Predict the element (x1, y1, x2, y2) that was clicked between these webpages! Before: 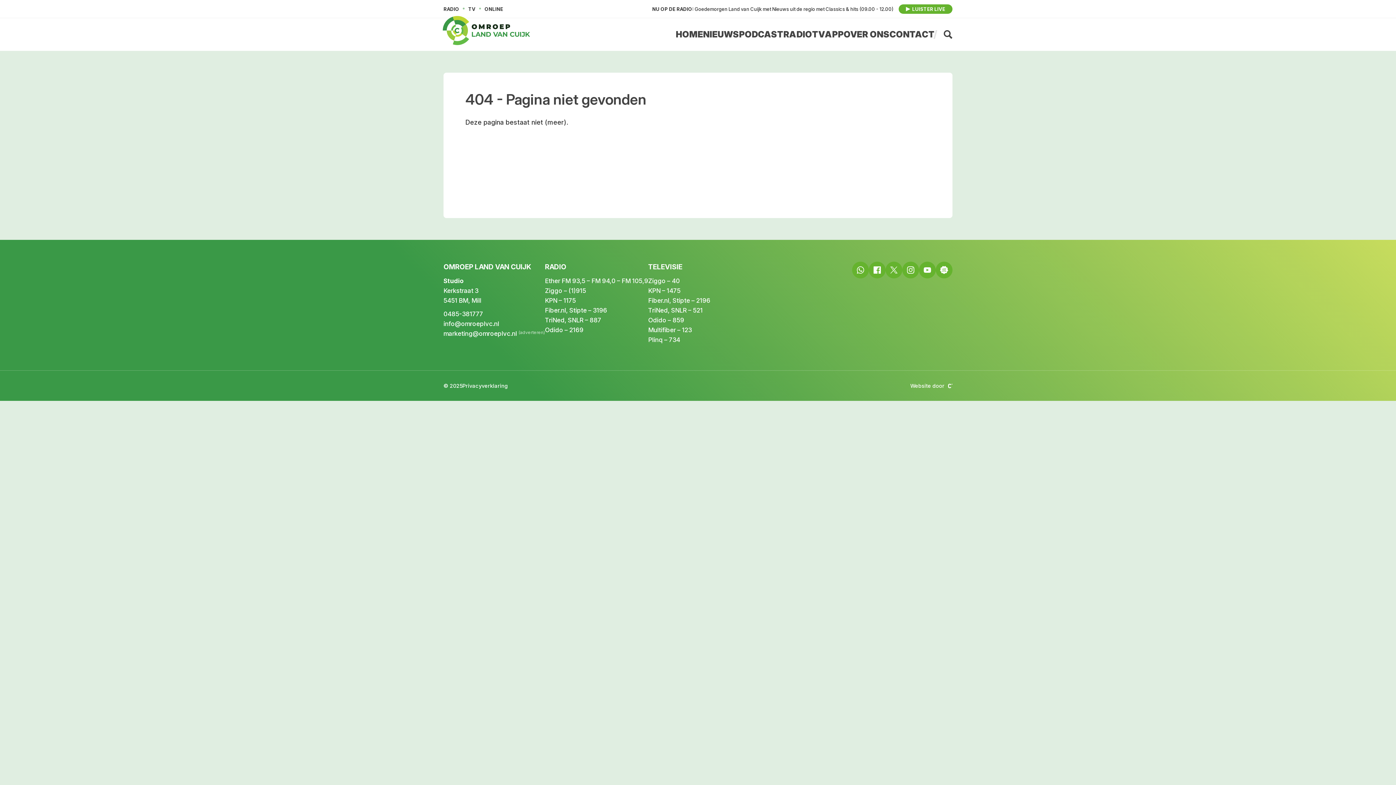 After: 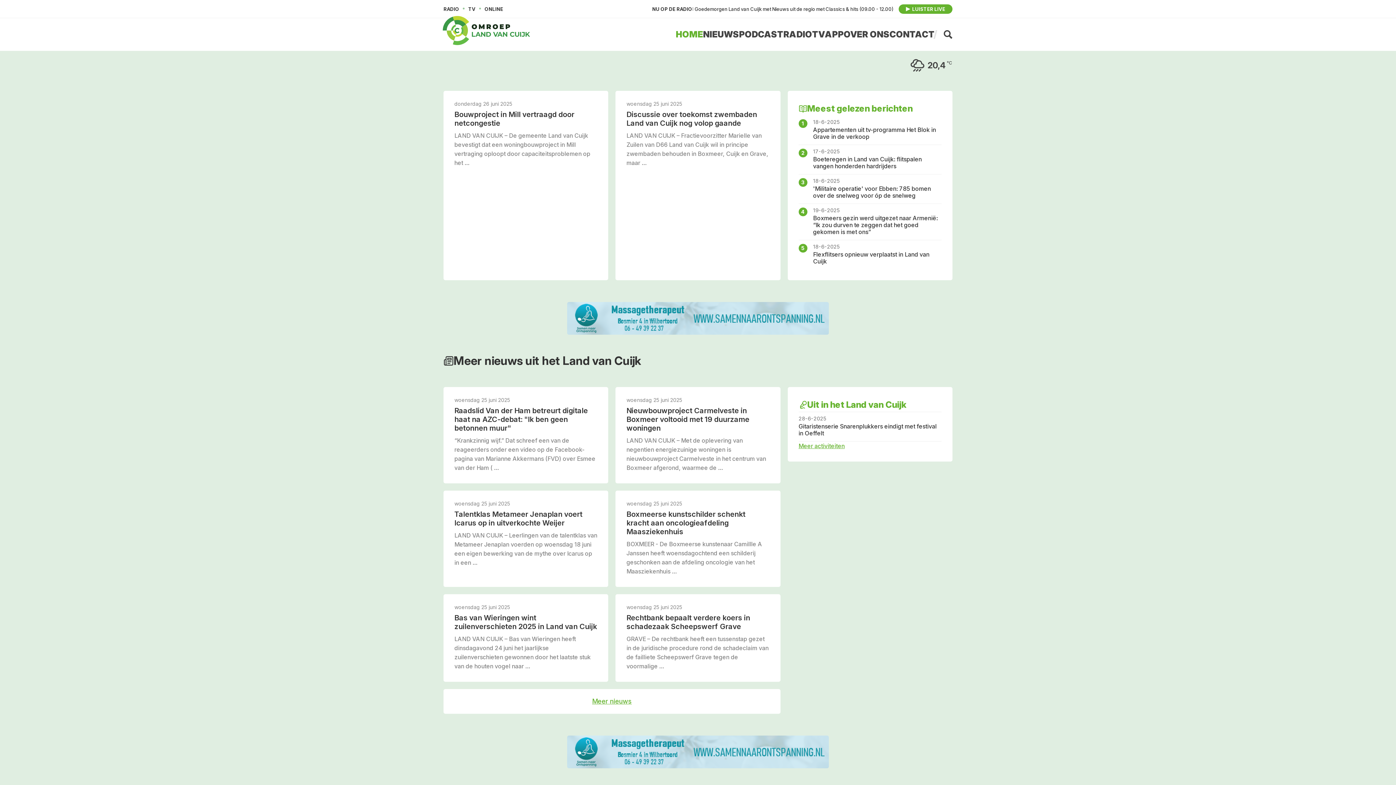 Action: label: HOME bbox: (676, 29, 703, 39)